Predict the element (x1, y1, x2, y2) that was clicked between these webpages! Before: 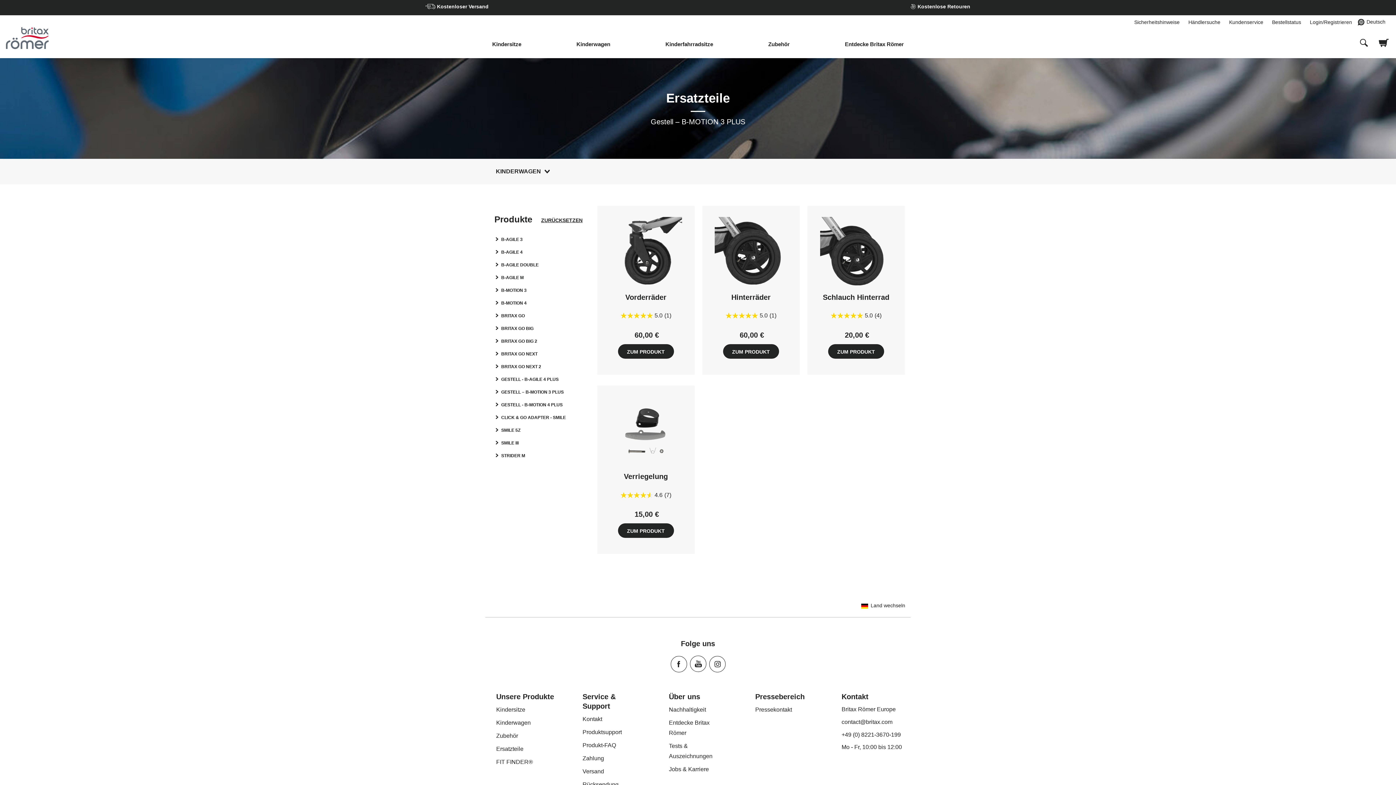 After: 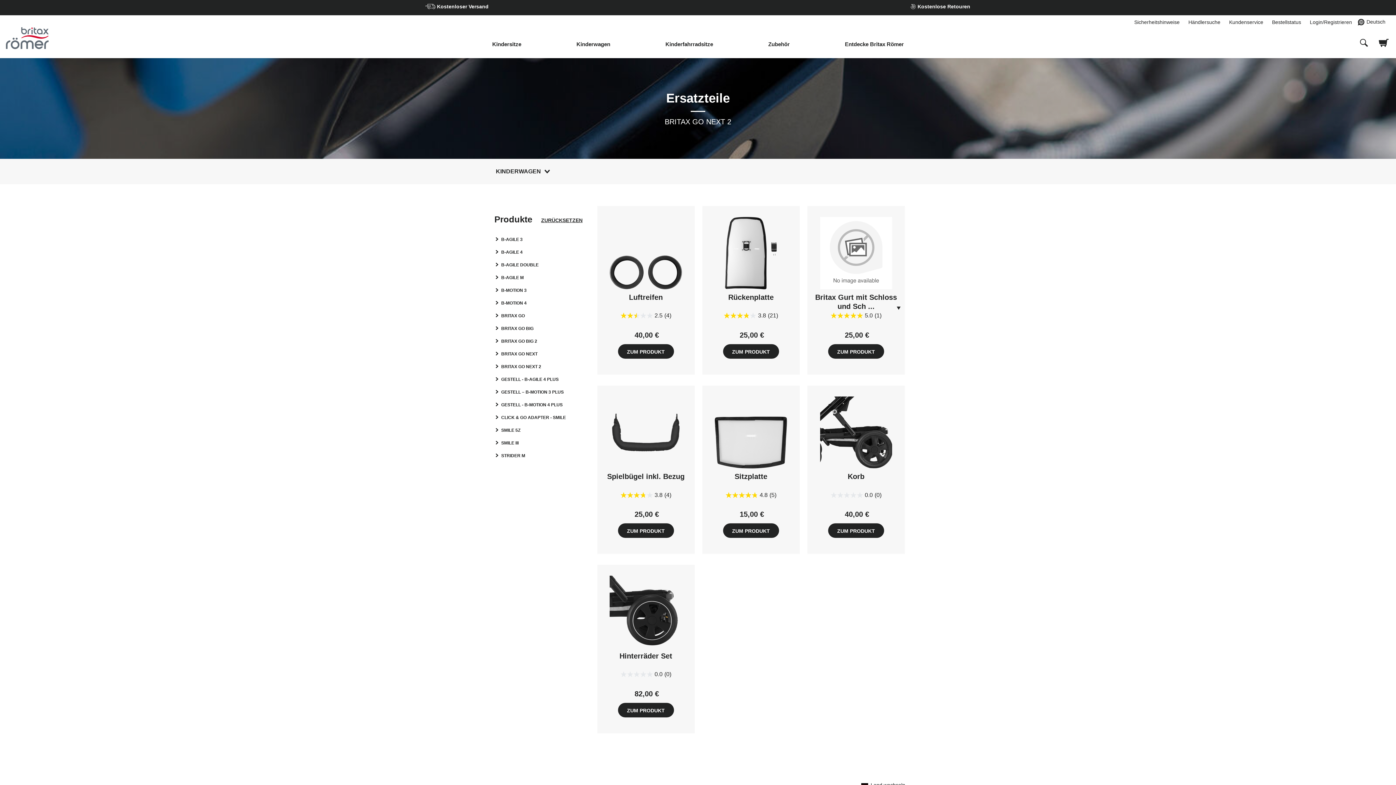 Action: label: BRITAX GO NEXT 2 bbox: (501, 364, 541, 369)